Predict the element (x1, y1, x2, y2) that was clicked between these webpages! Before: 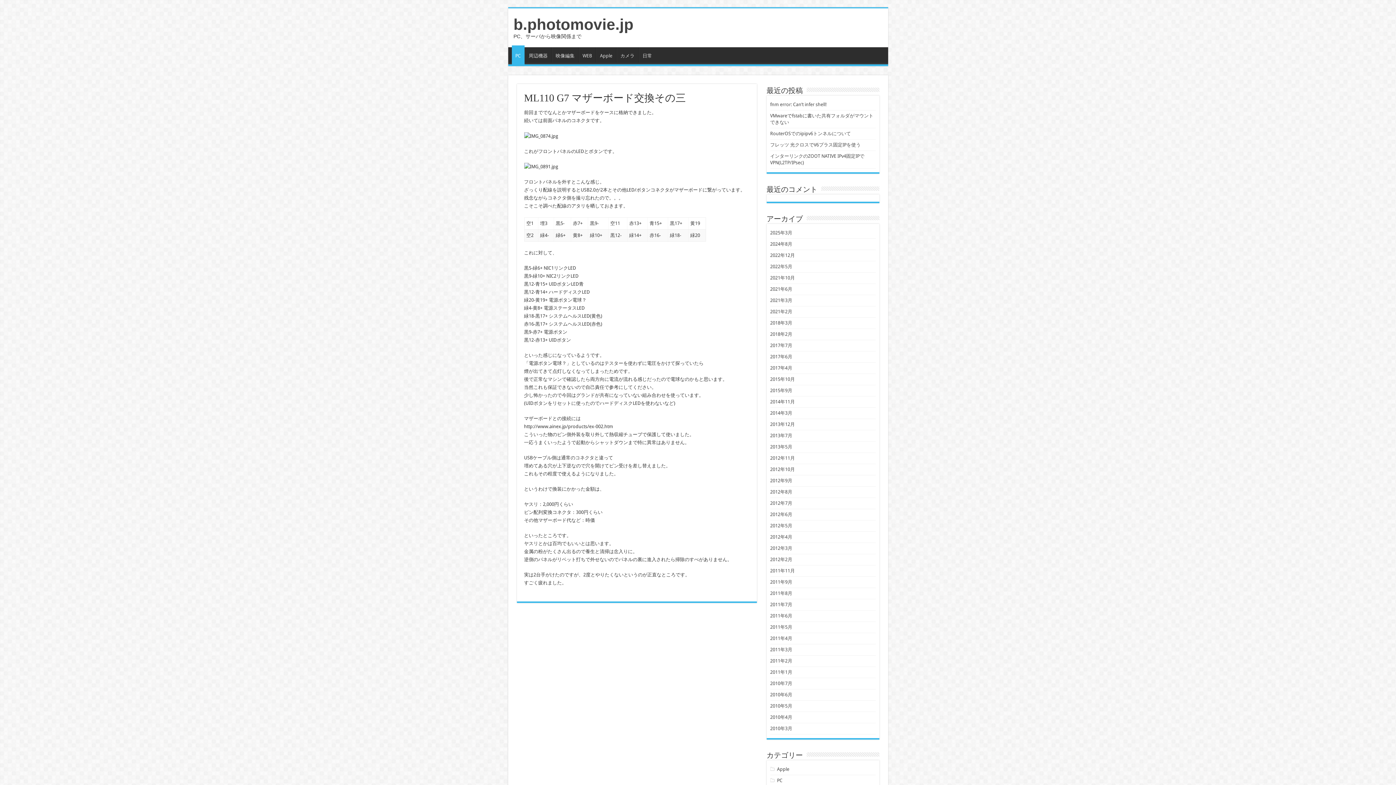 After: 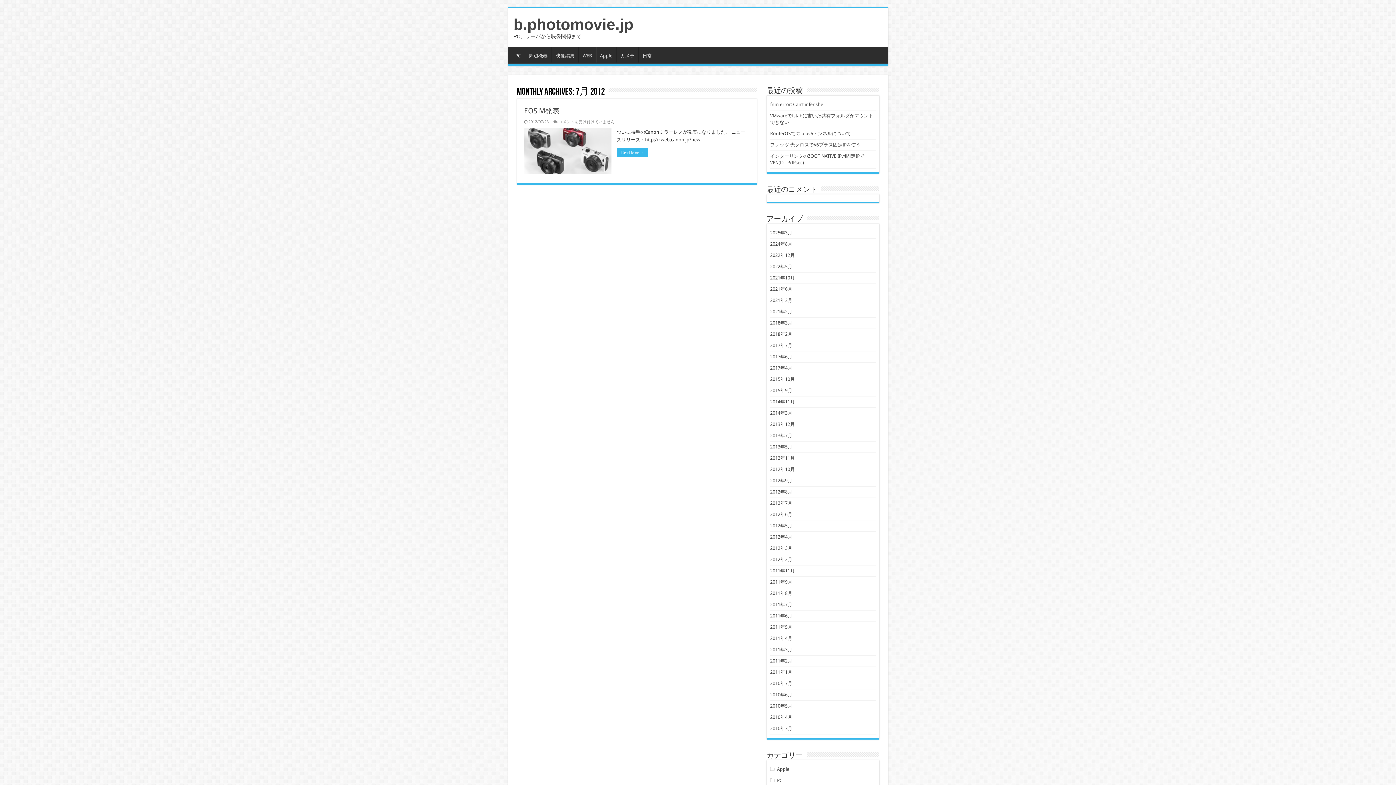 Action: label: 2012年7月 bbox: (770, 500, 792, 506)